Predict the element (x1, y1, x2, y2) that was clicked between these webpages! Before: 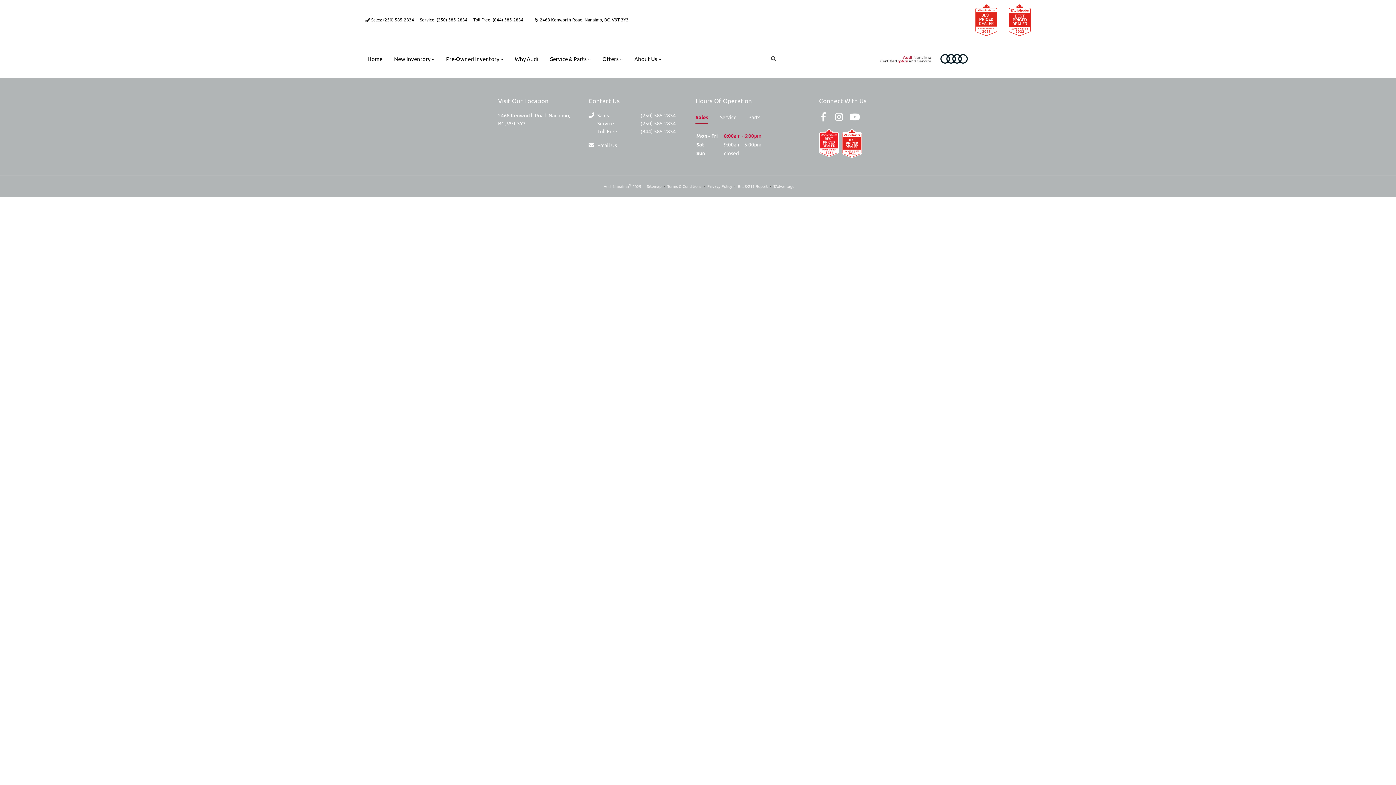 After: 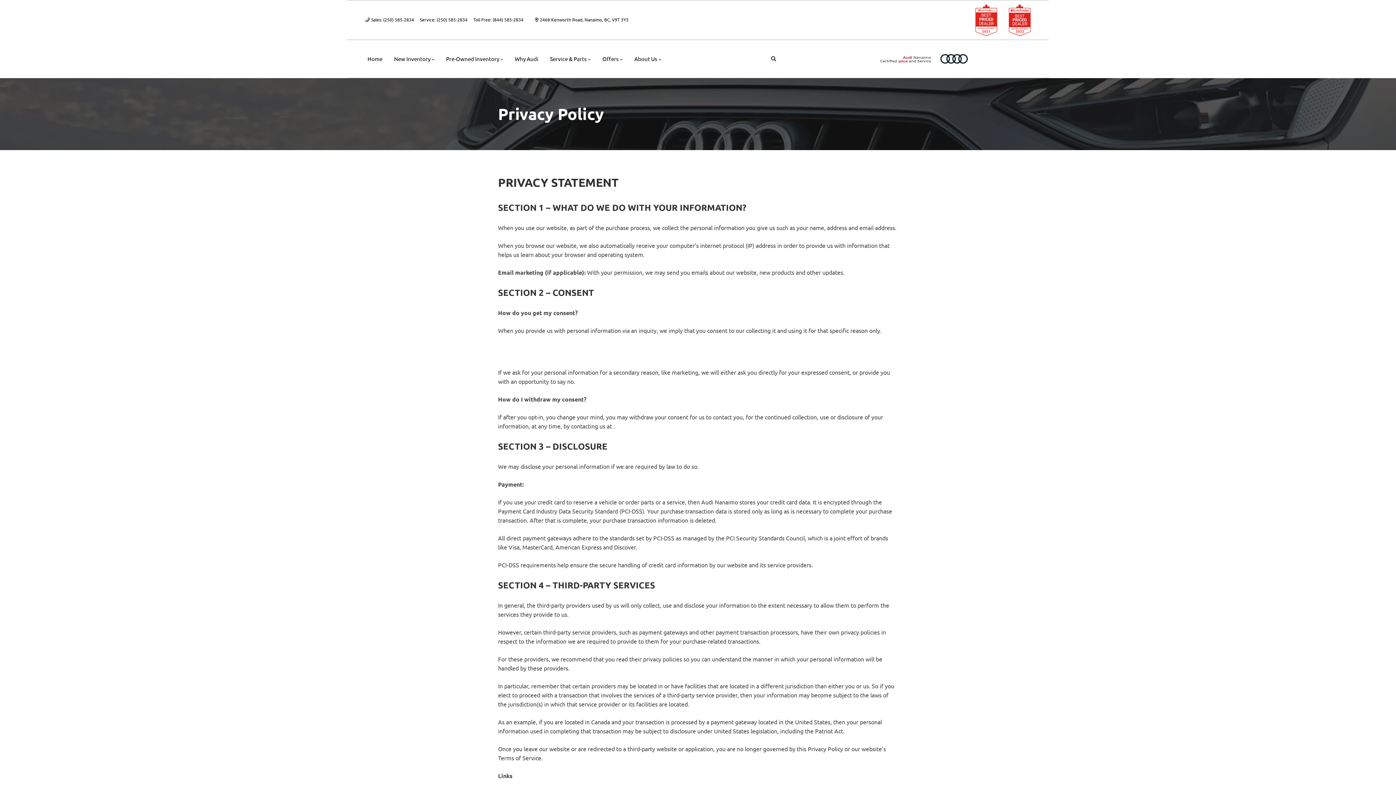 Action: label: Privacy Policy bbox: (707, 183, 732, 189)